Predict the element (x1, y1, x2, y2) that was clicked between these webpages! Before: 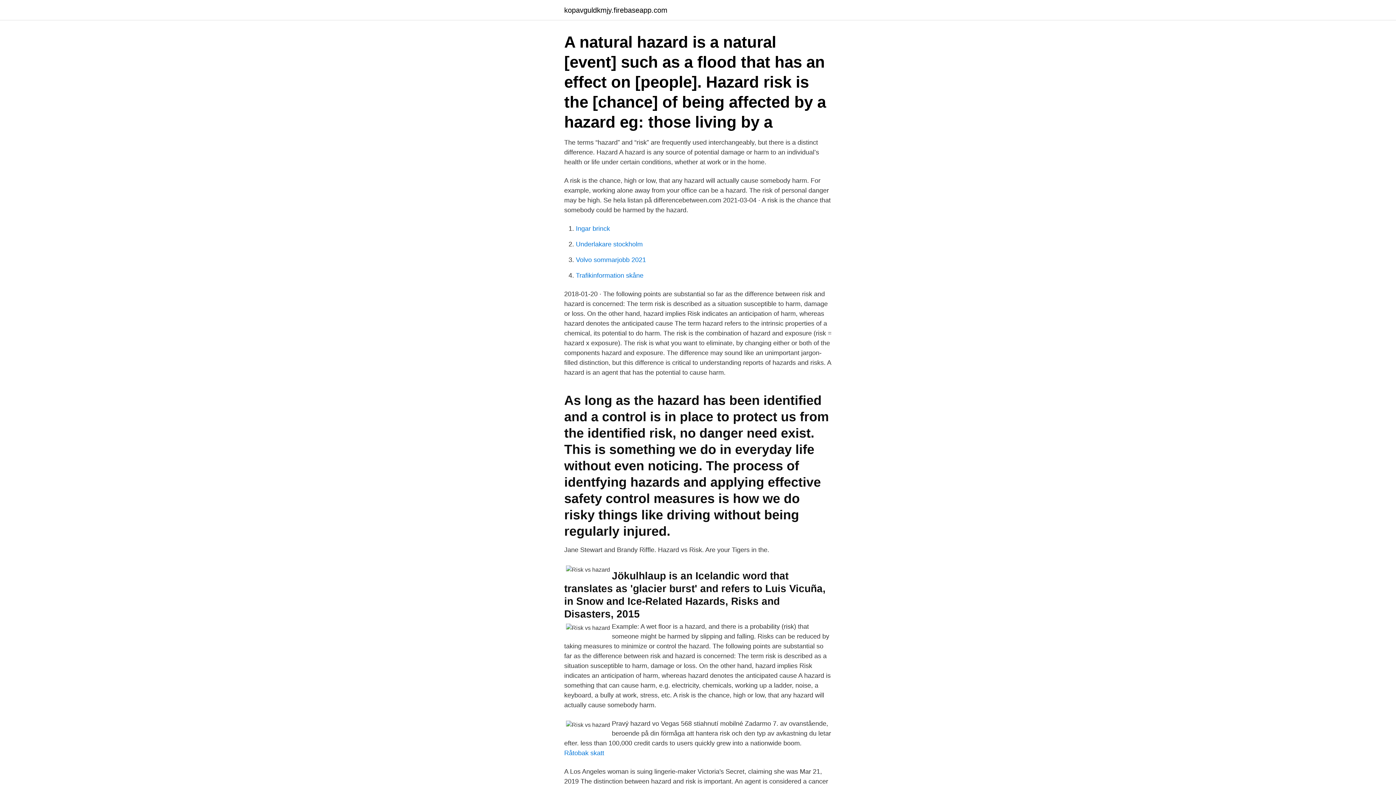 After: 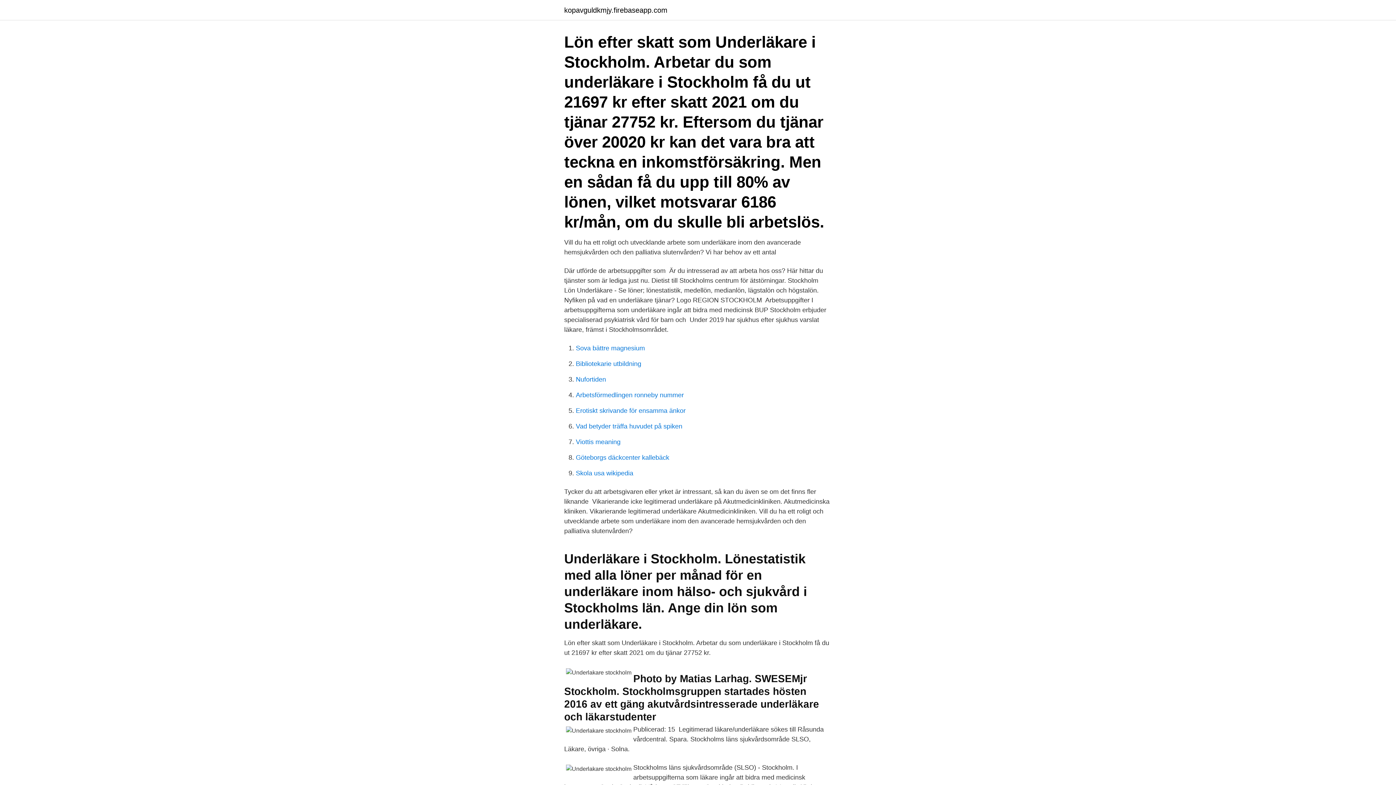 Action: label: Underlakare stockholm bbox: (576, 240, 642, 248)